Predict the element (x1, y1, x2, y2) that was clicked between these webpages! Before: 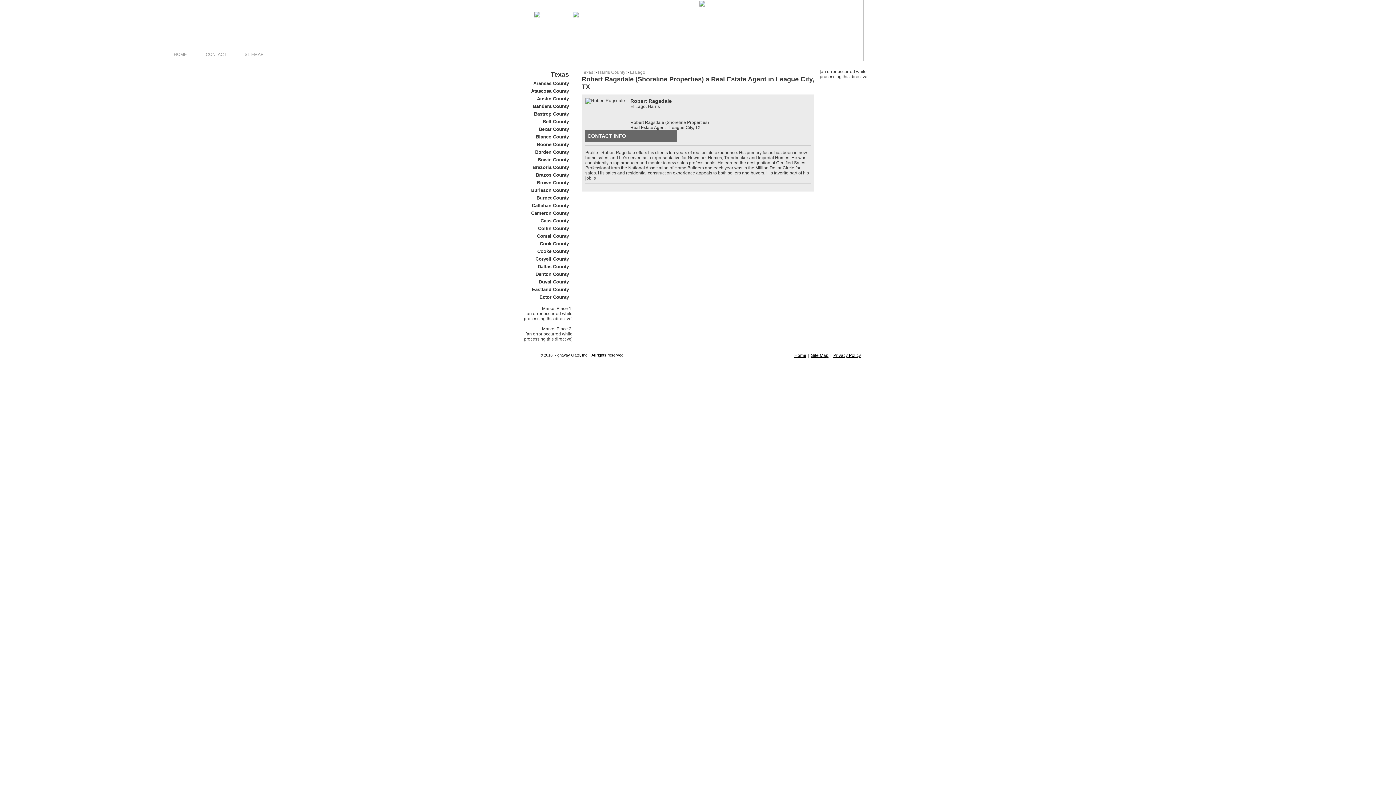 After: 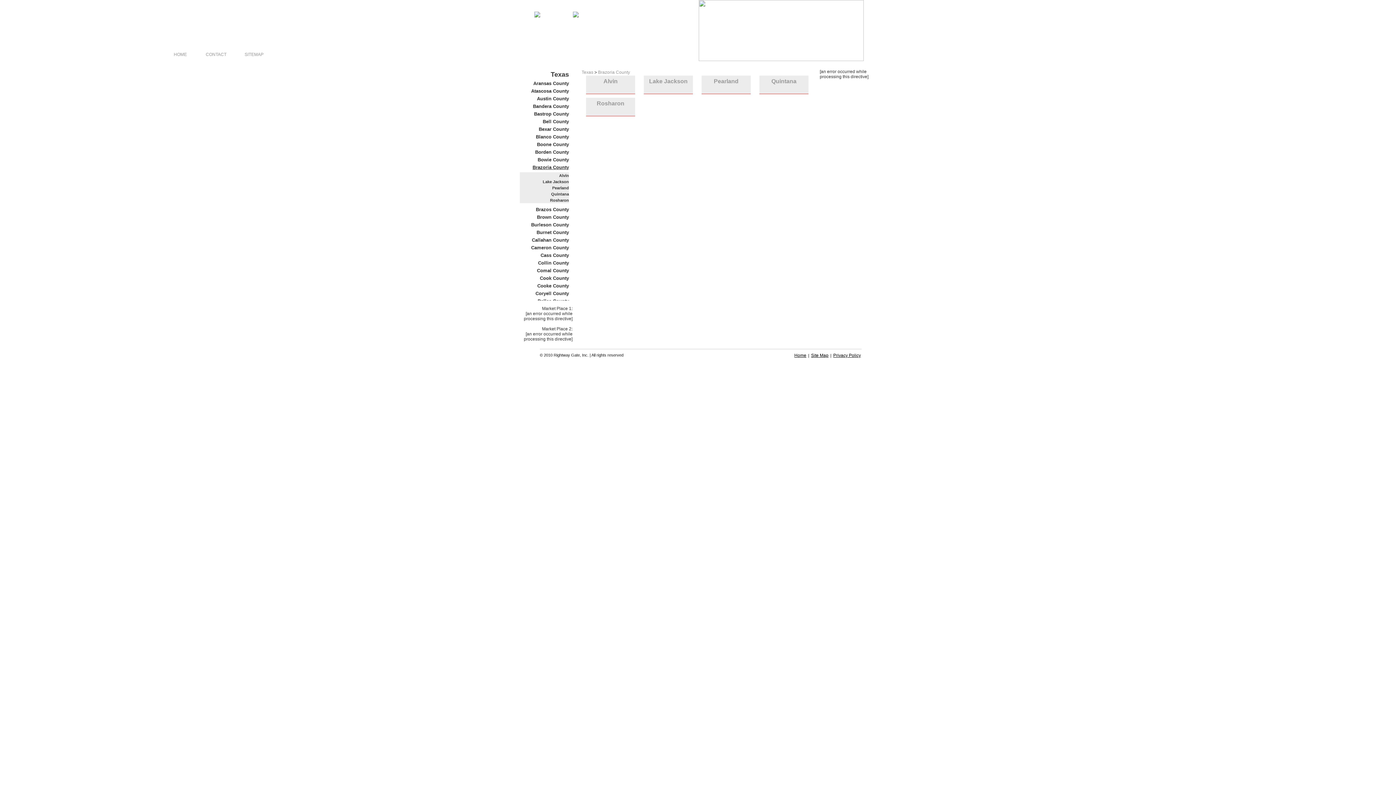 Action: label: Brazoria County bbox: (520, 162, 569, 170)